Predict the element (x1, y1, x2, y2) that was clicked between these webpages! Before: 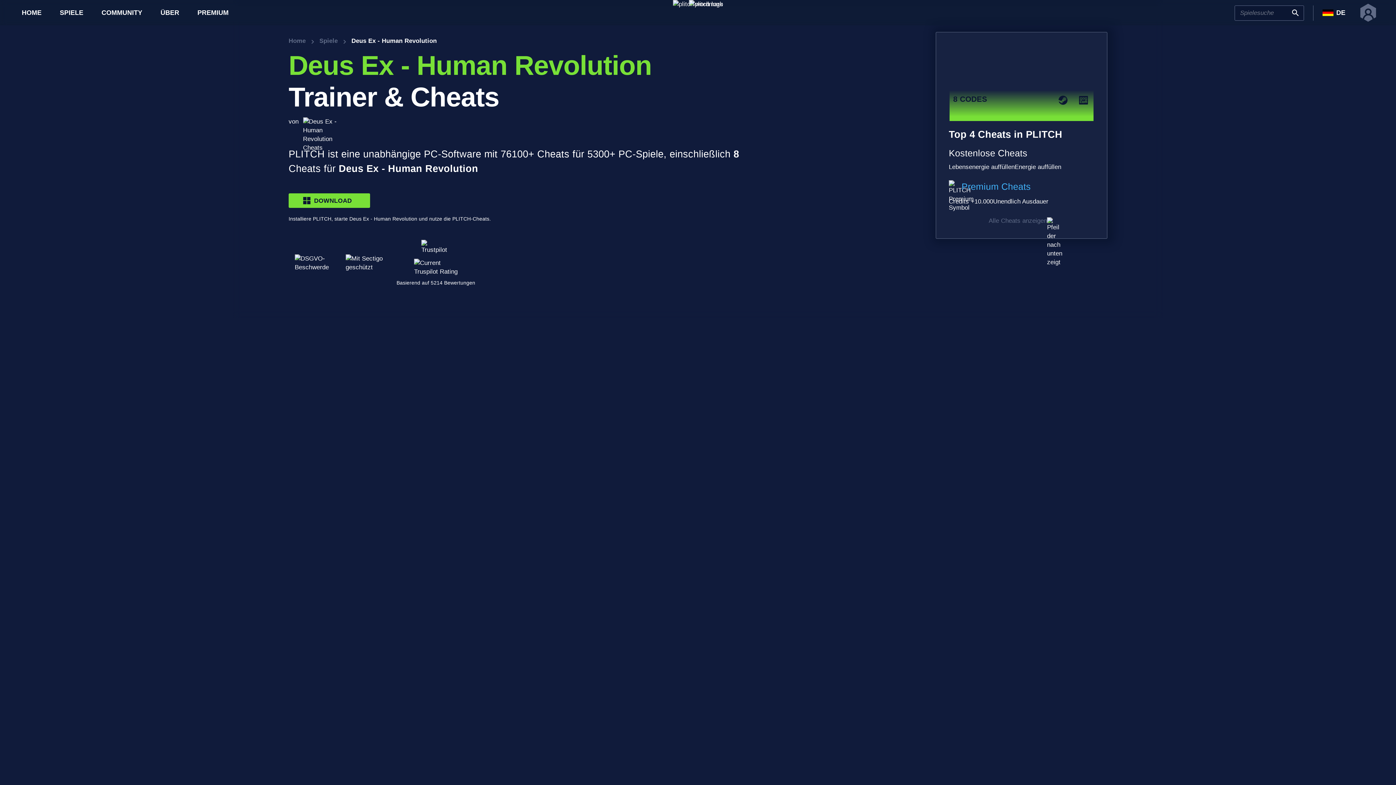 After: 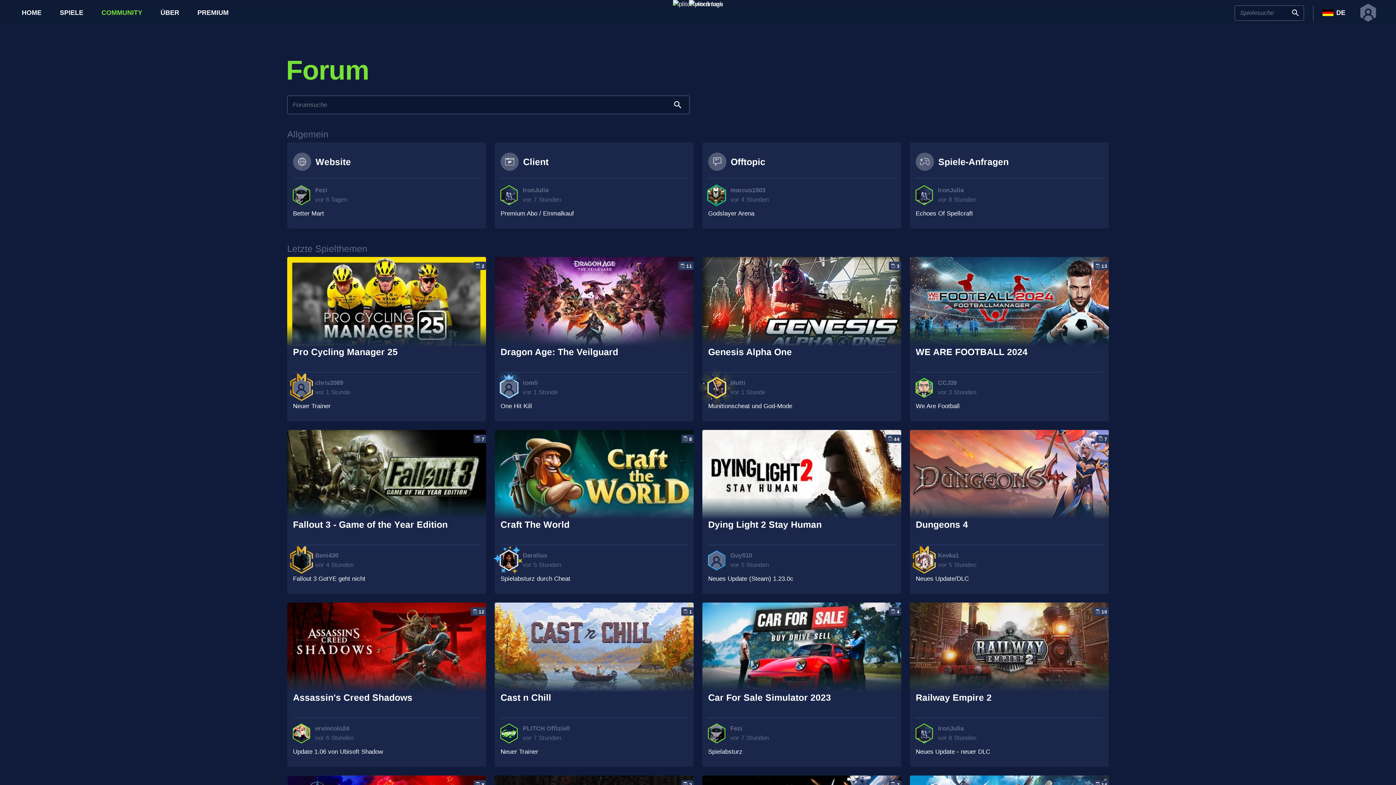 Action: label: COMMUNITY bbox: (101, 7, 142, 17)